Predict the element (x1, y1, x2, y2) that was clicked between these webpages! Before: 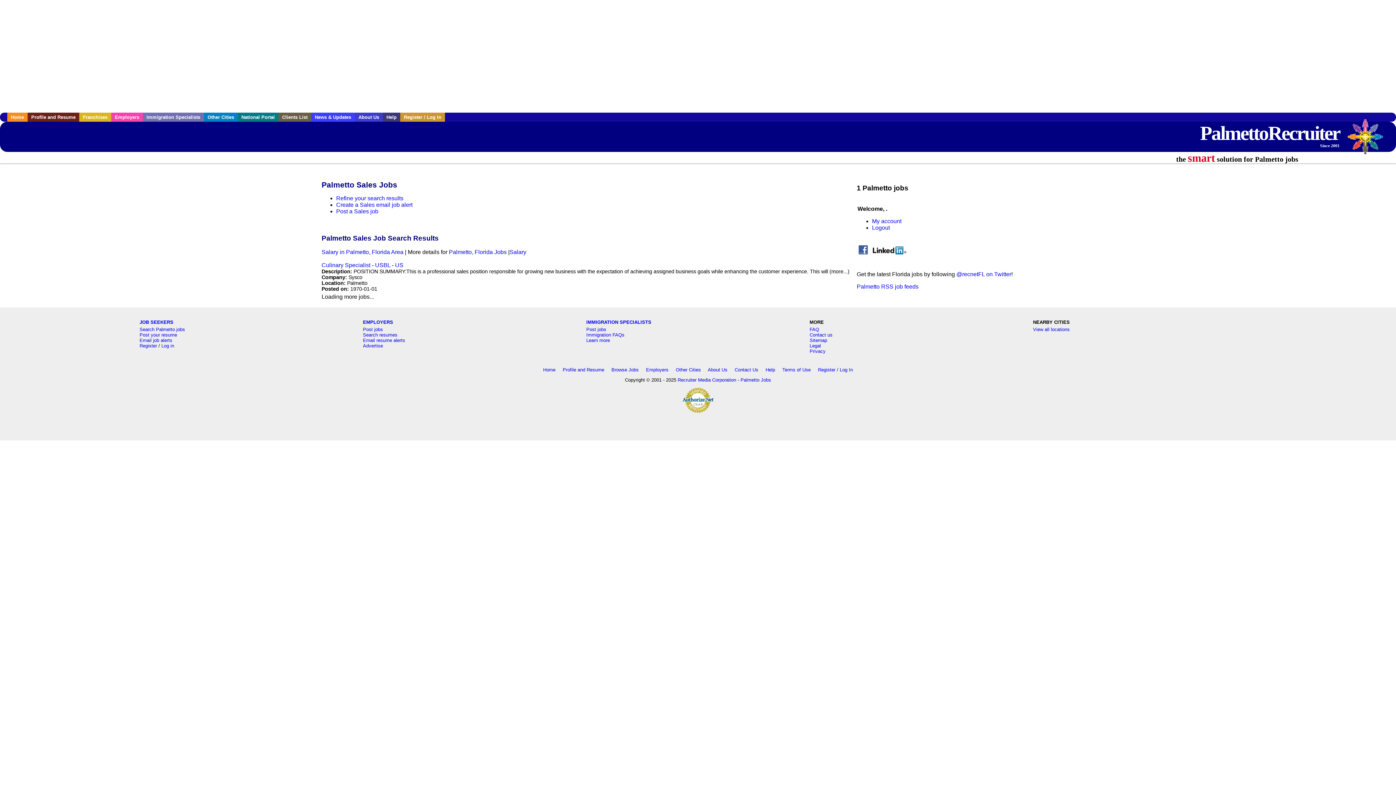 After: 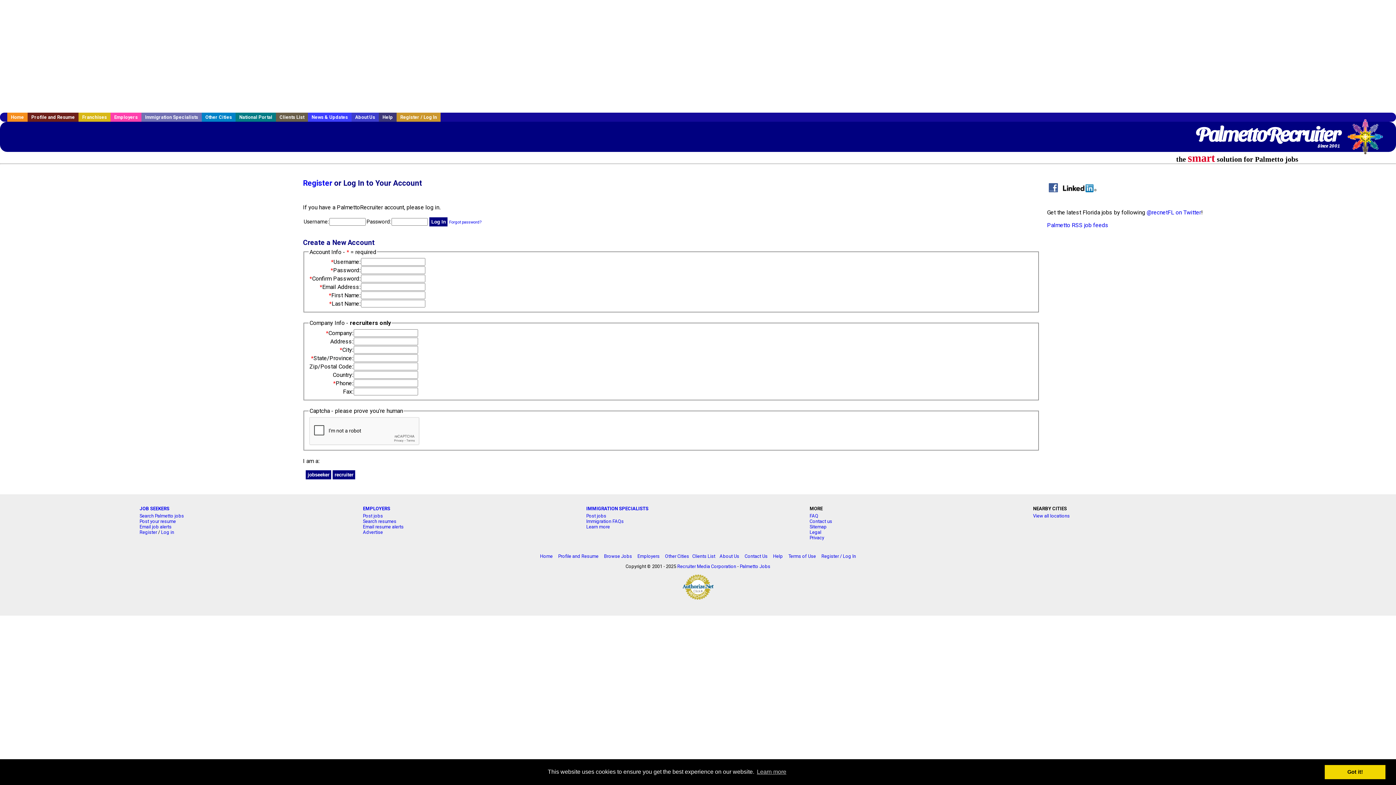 Action: bbox: (139, 343, 157, 348) label: Register